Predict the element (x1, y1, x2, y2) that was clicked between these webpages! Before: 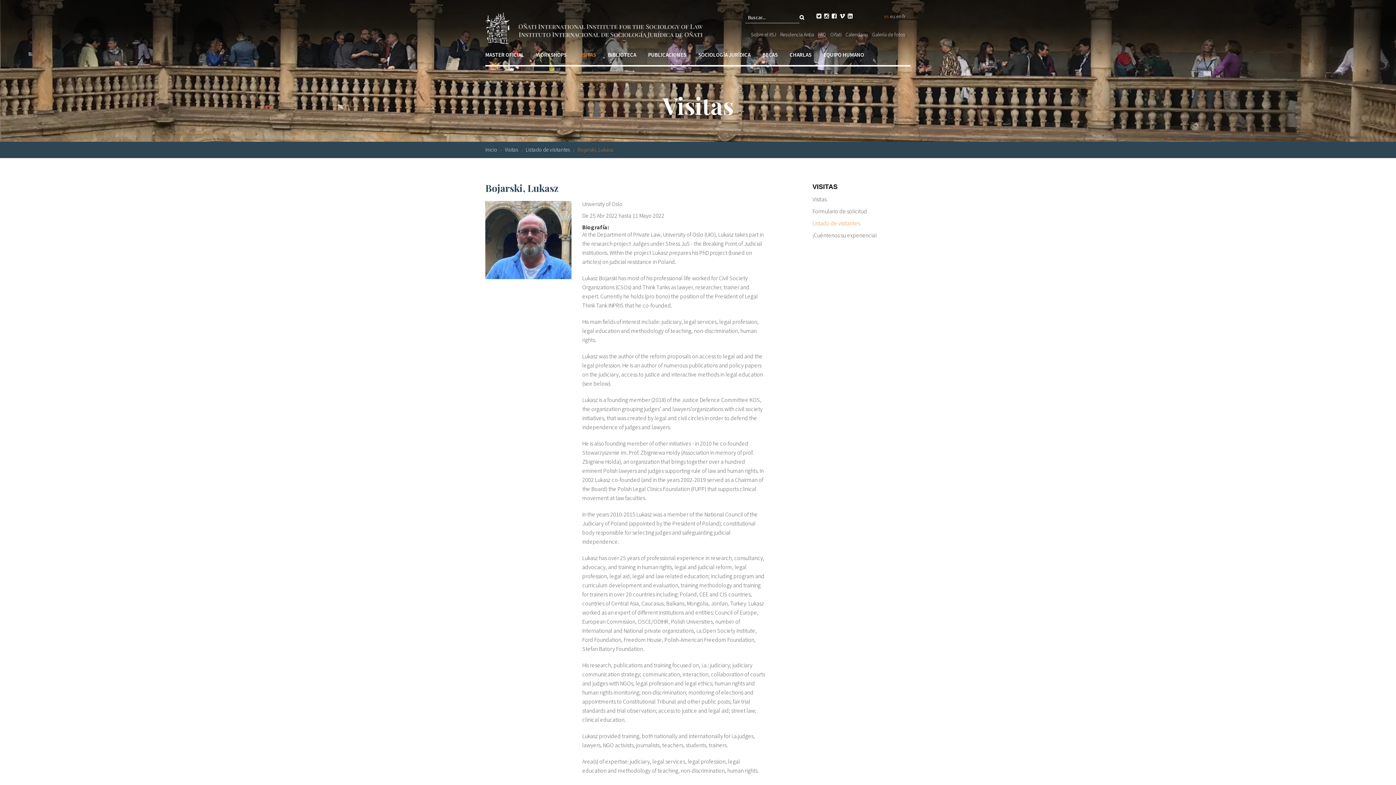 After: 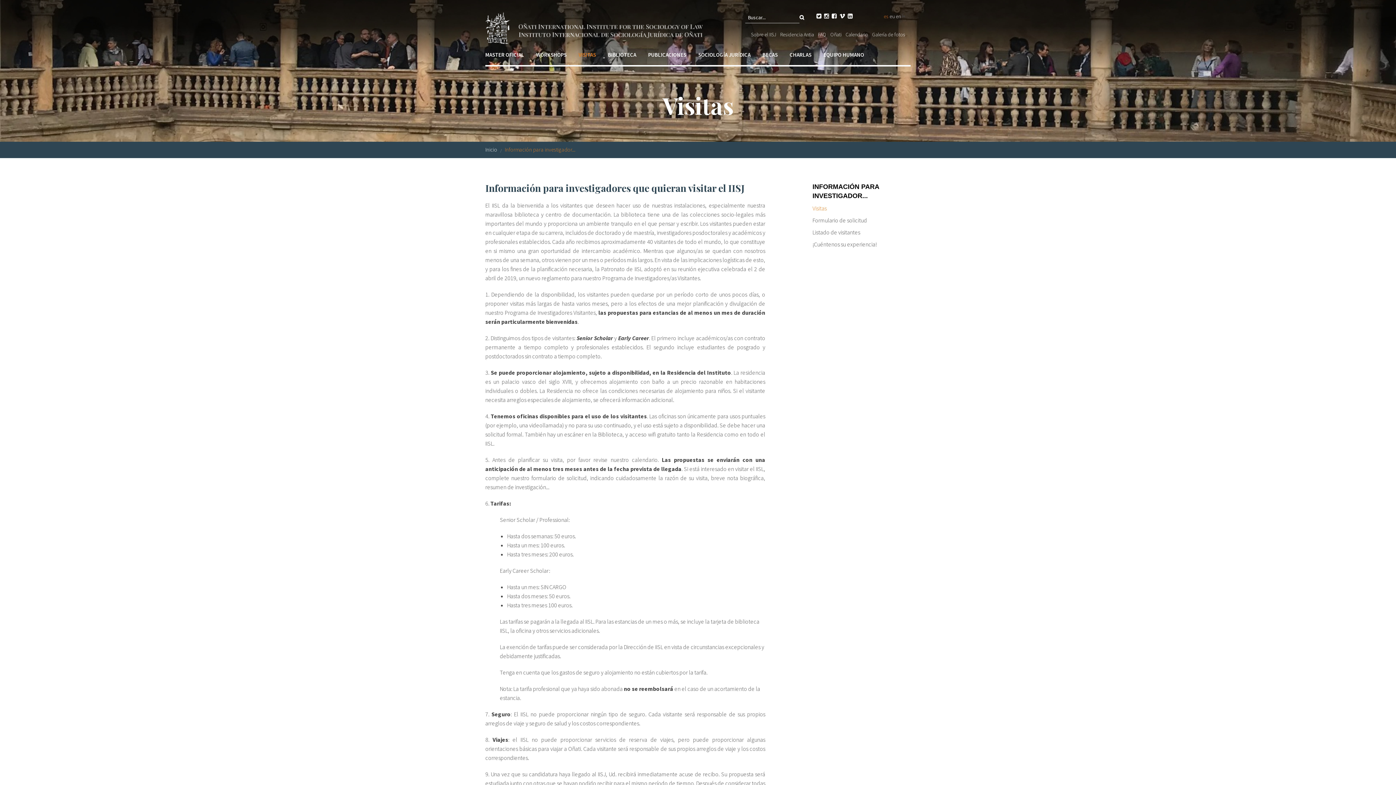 Action: label: Visitas bbox: (812, 195, 826, 204)